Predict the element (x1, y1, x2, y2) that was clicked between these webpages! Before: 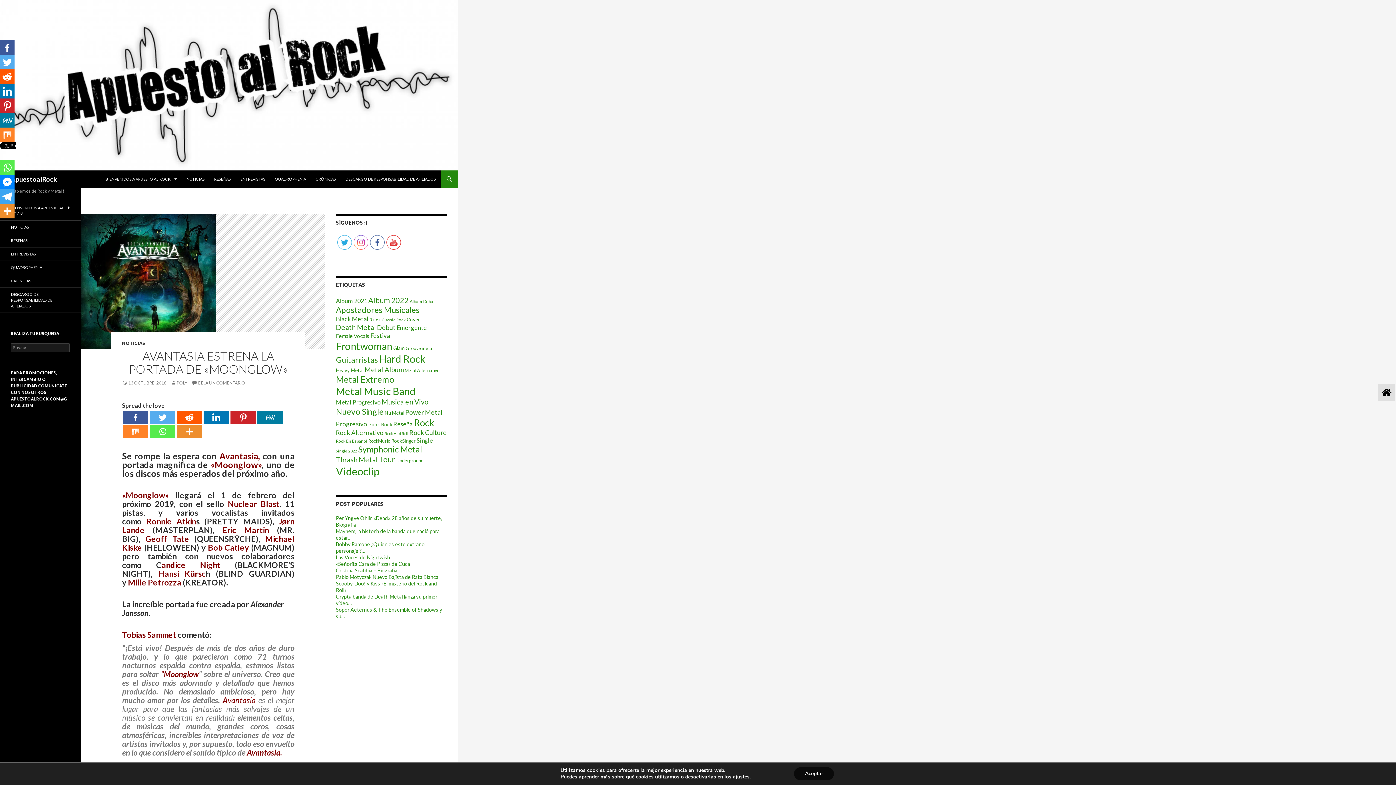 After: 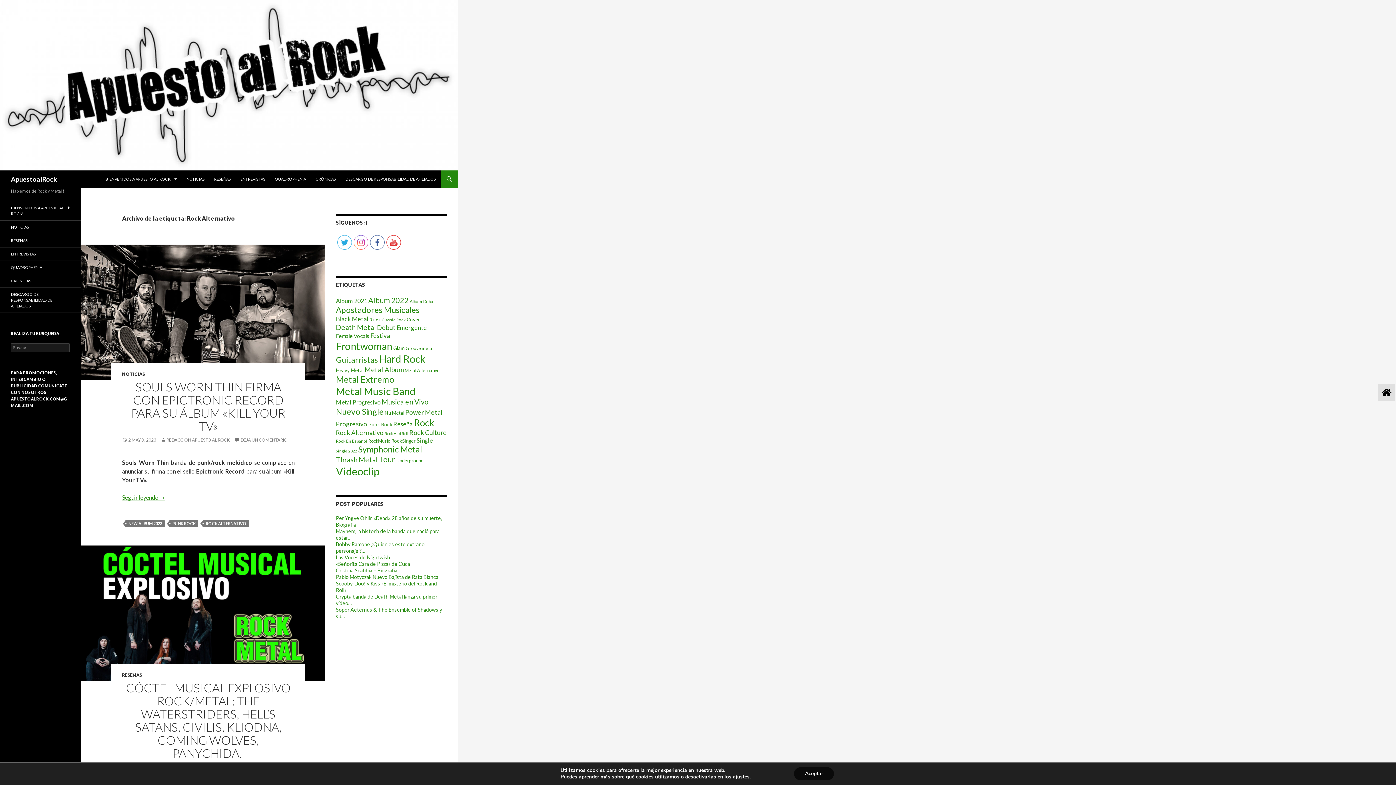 Action: bbox: (336, 429, 383, 436) label: Rock Alternativo (66 elementos)